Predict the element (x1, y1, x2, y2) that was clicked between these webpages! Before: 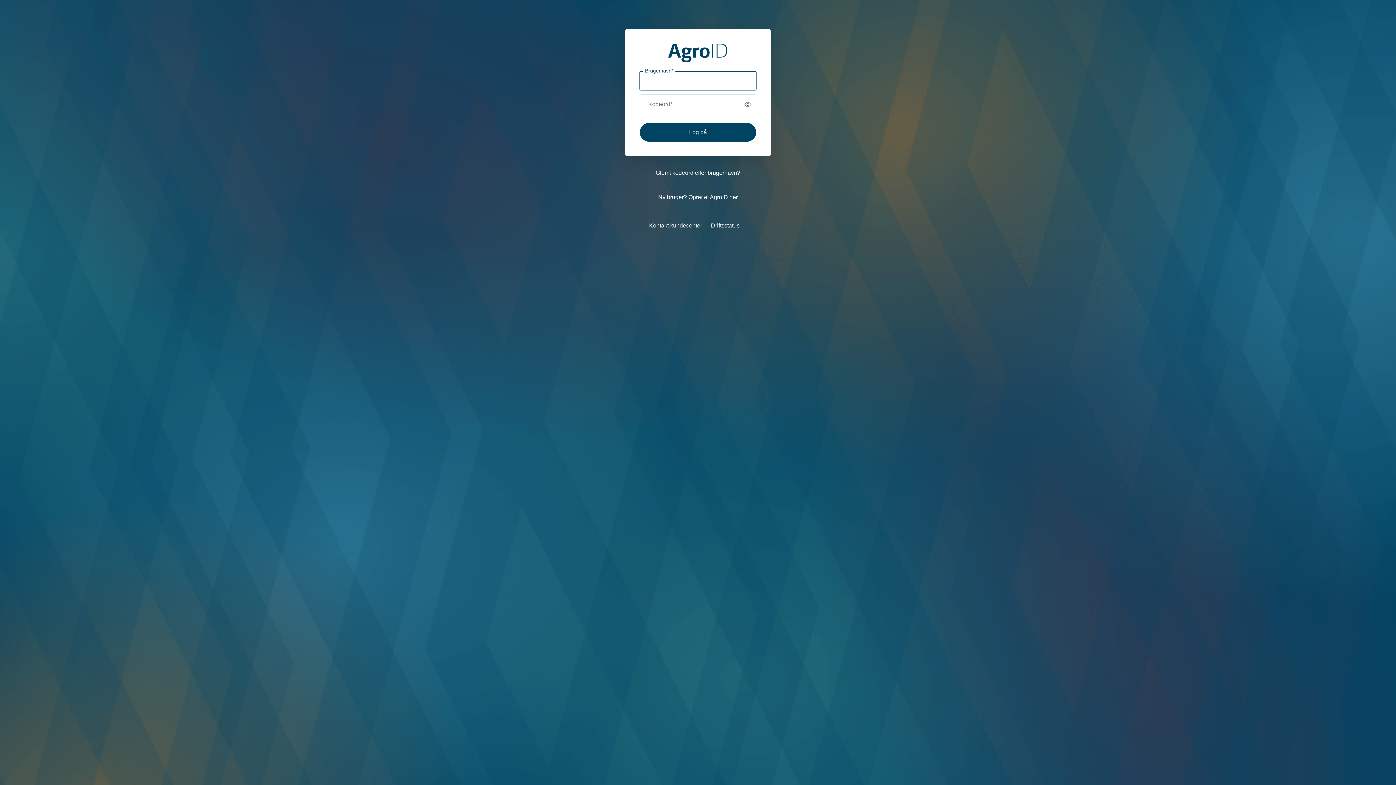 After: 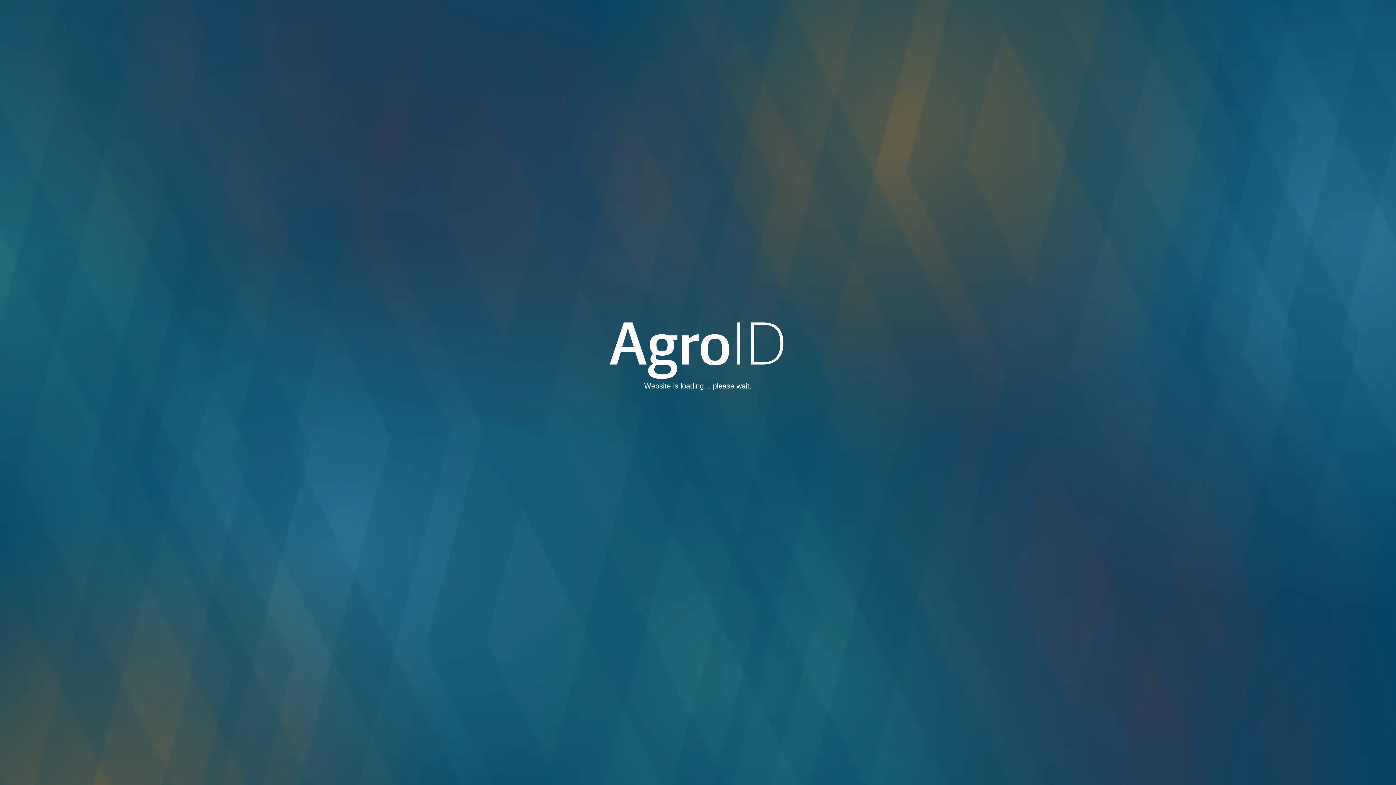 Action: label: Glemt kodeord eller brugernavn? bbox: (655, 168, 740, 177)